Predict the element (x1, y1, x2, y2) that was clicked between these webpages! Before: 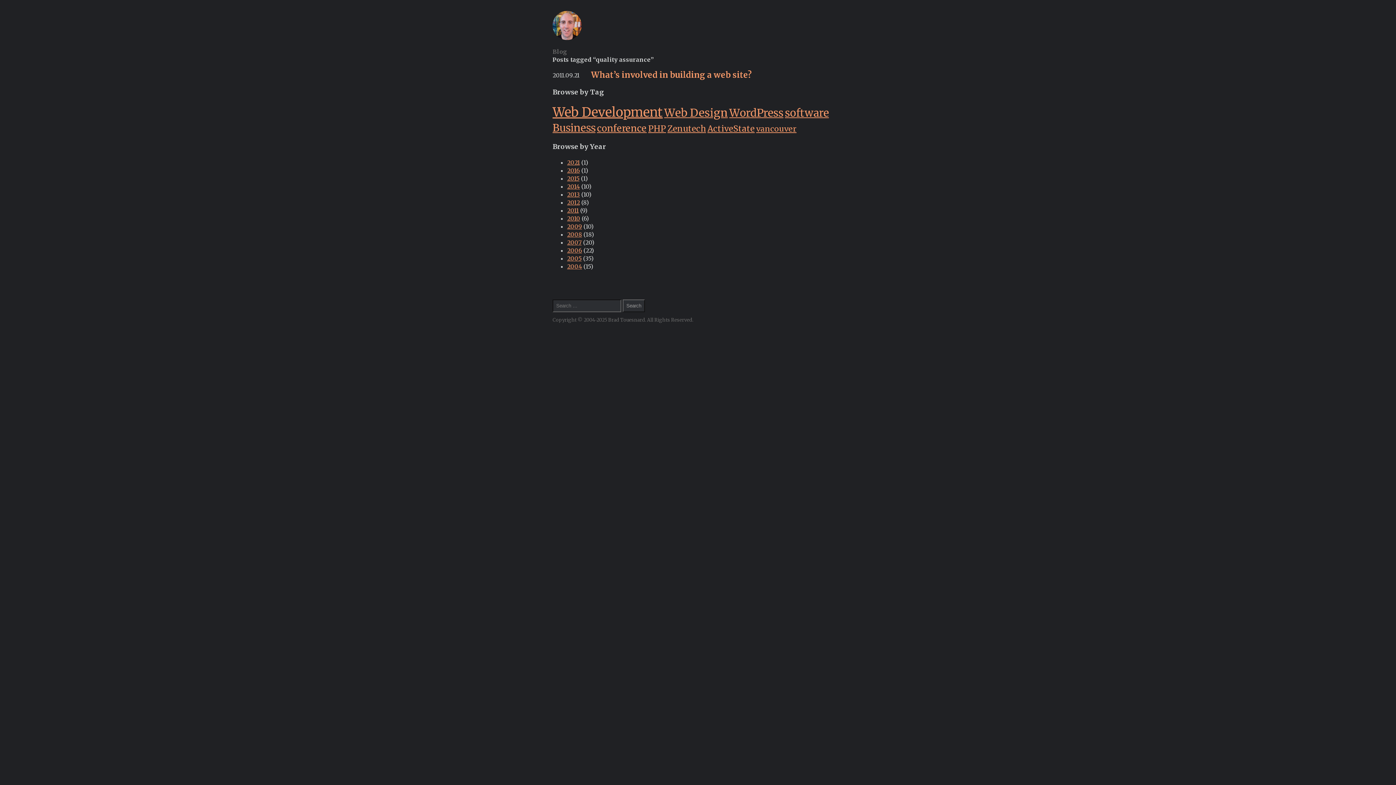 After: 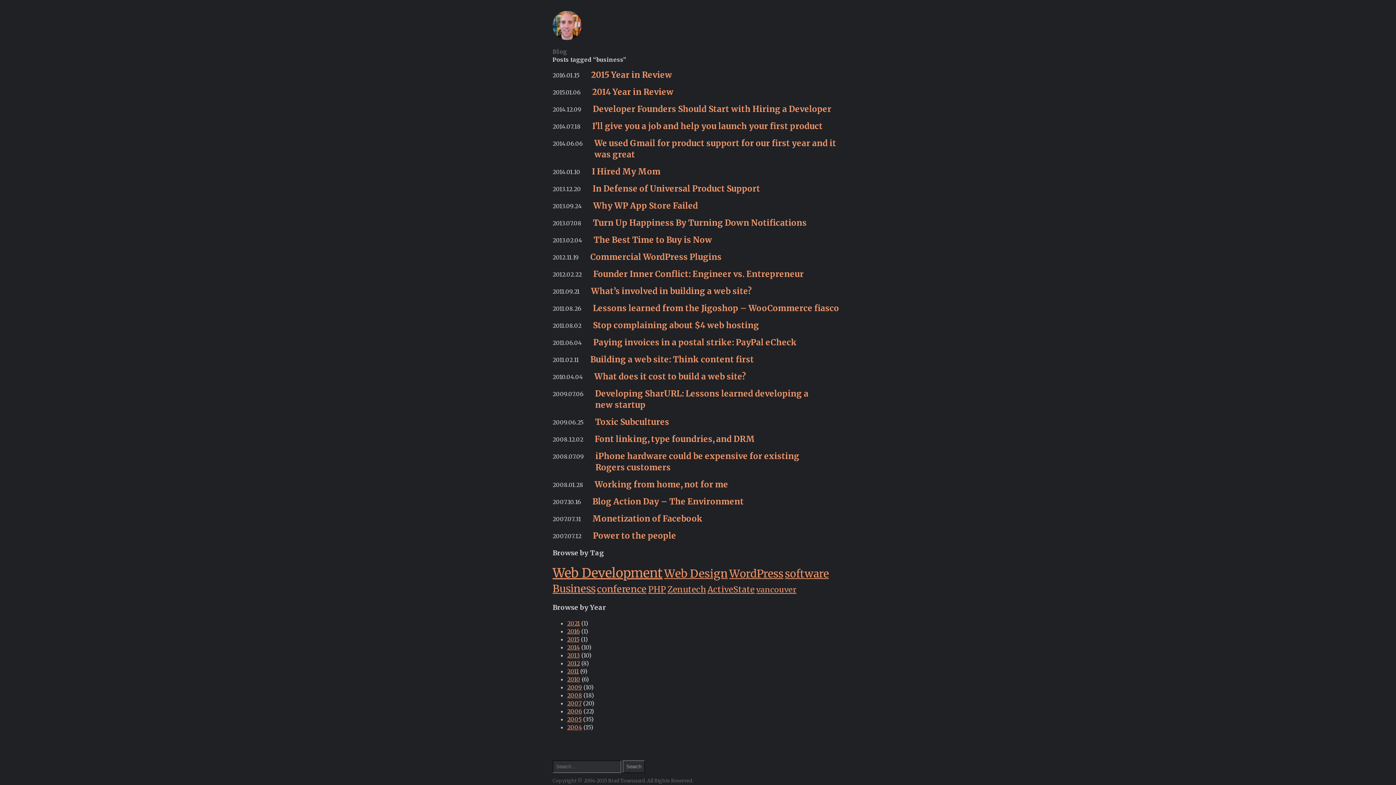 Action: bbox: (552, 121, 595, 134) label: Business (26 items)